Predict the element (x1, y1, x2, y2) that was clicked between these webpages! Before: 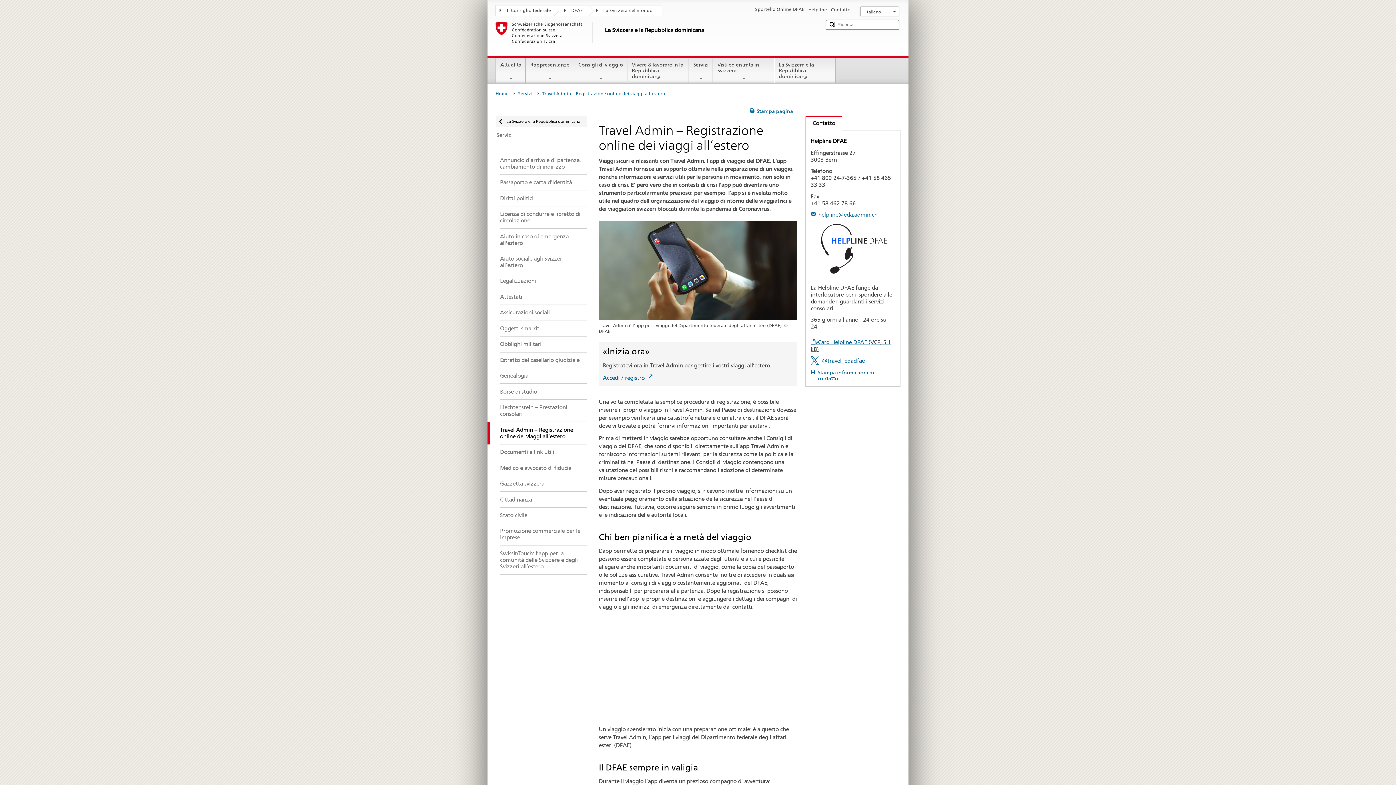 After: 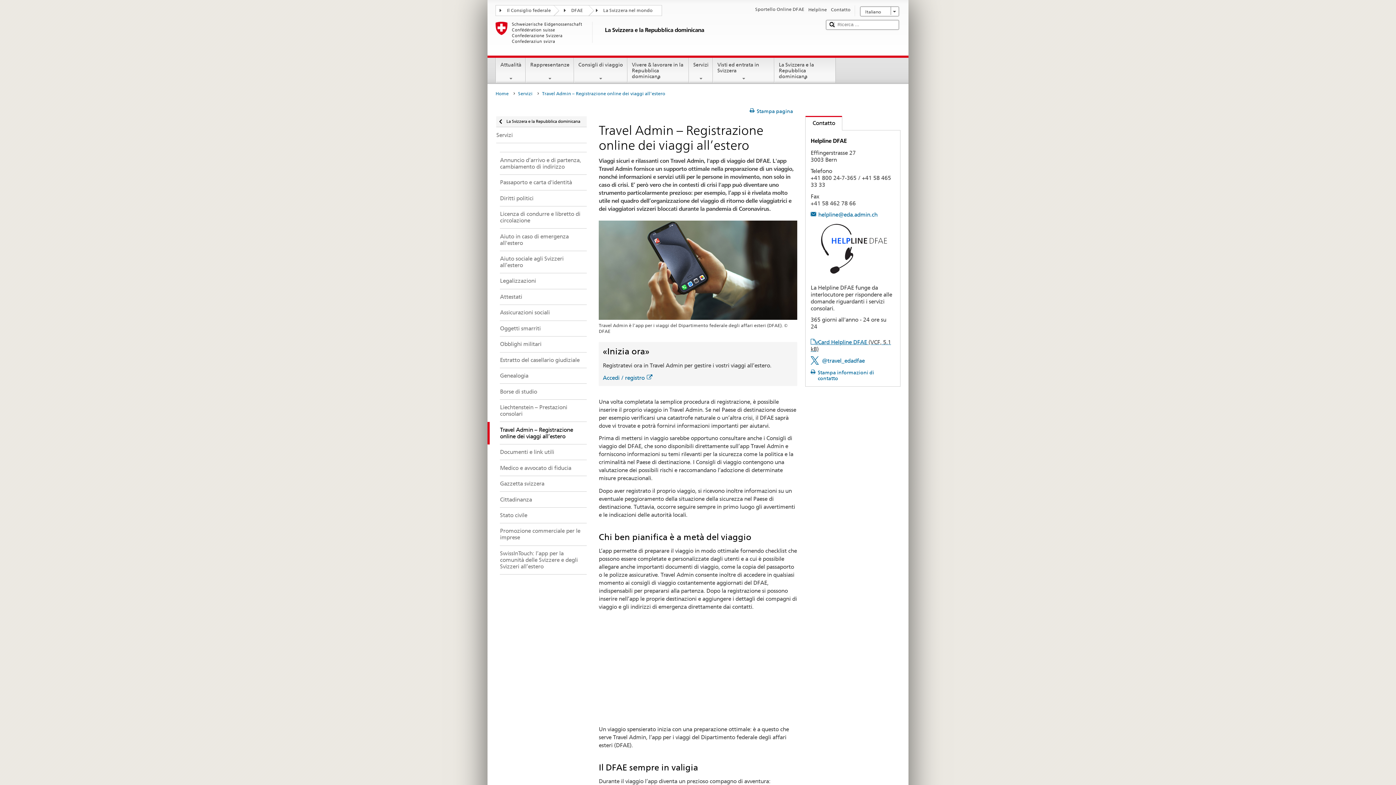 Action: bbox: (542, 89, 669, 98) label: Travel Admin – Registrazione online dei viaggi all’estero